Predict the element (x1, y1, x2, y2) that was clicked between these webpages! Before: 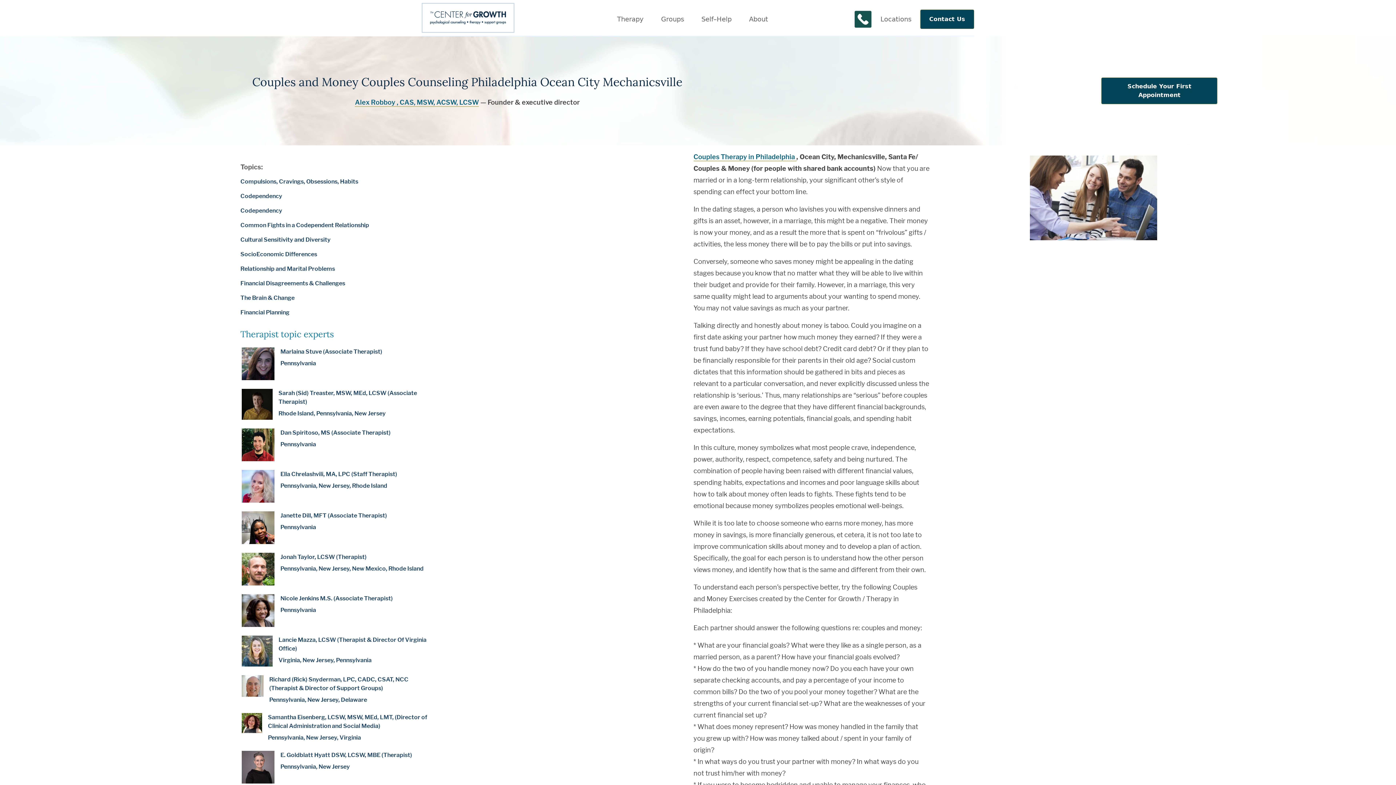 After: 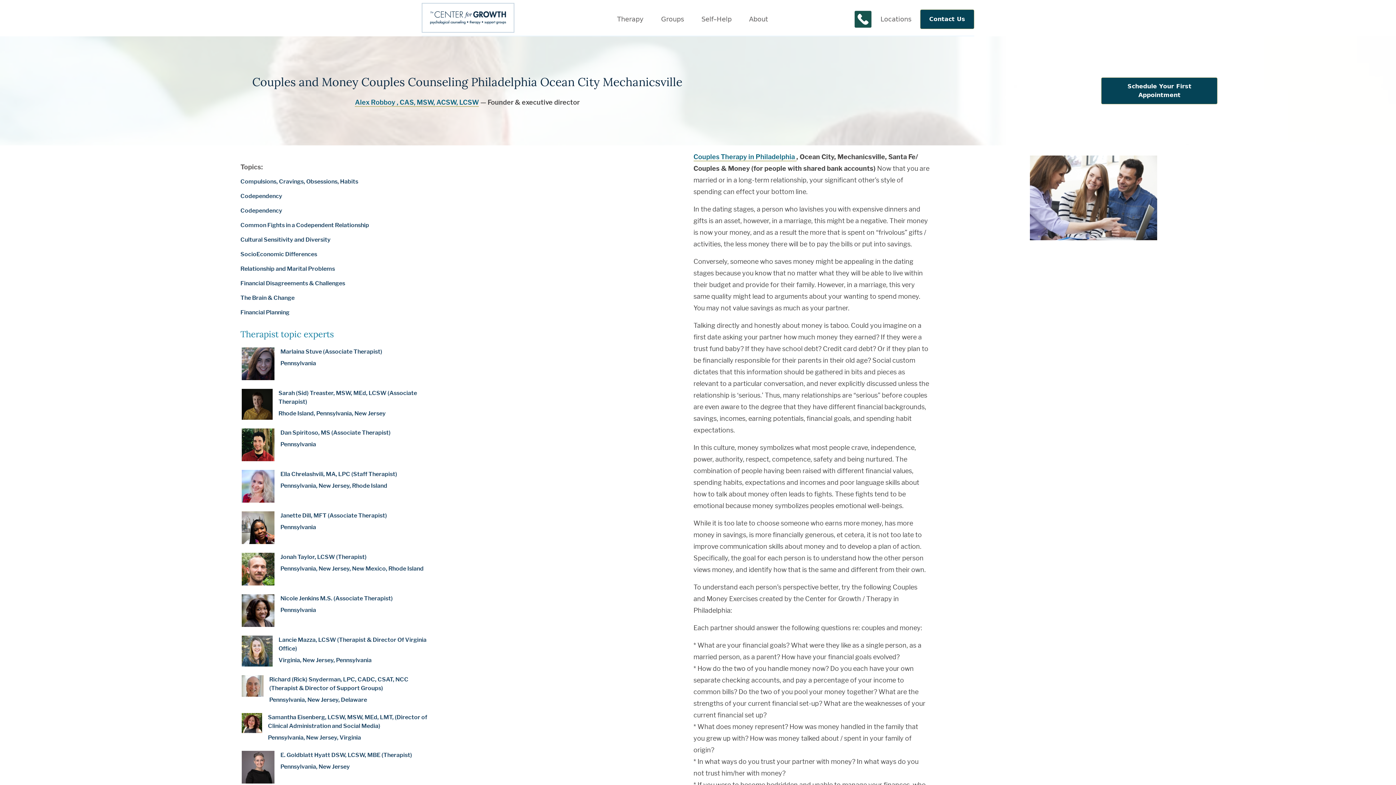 Action: bbox: (854, 10, 872, 28)